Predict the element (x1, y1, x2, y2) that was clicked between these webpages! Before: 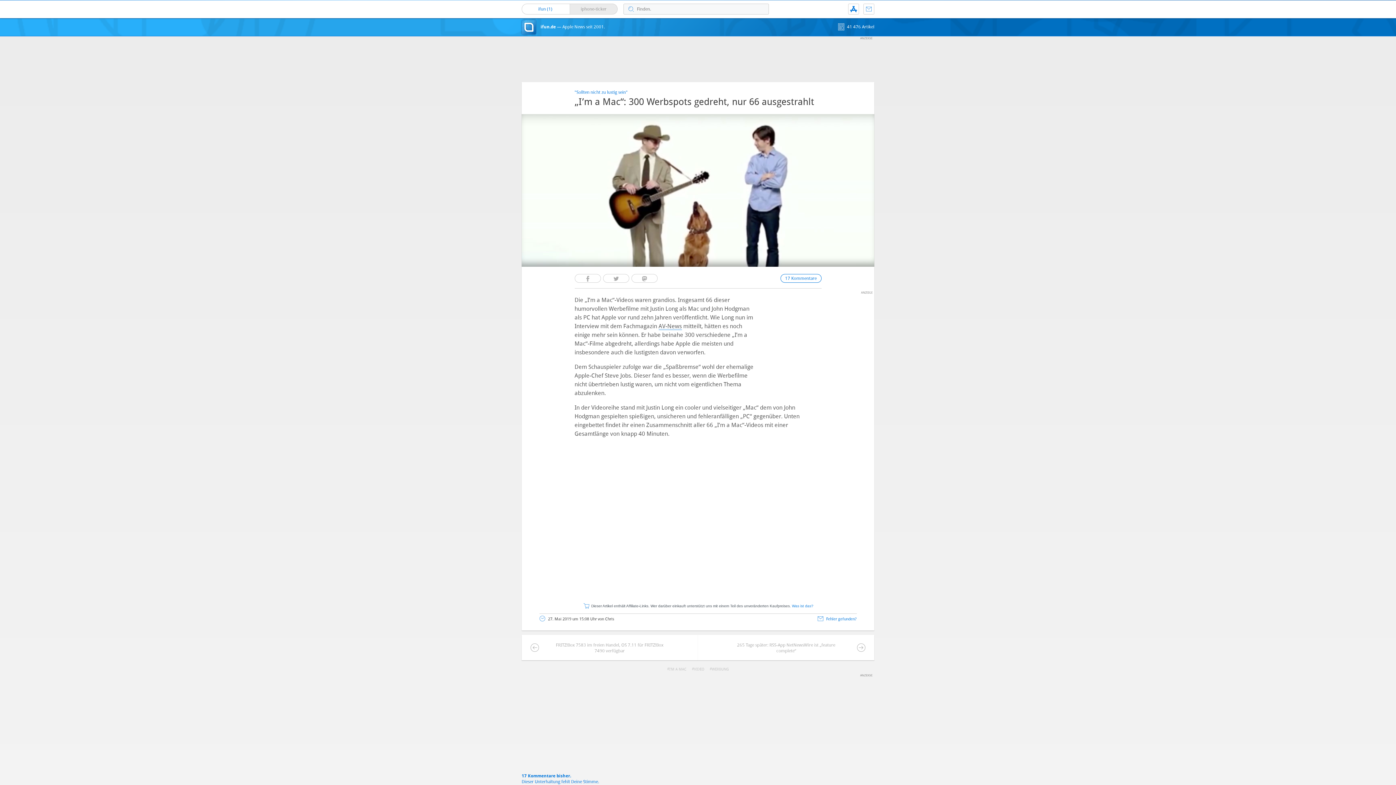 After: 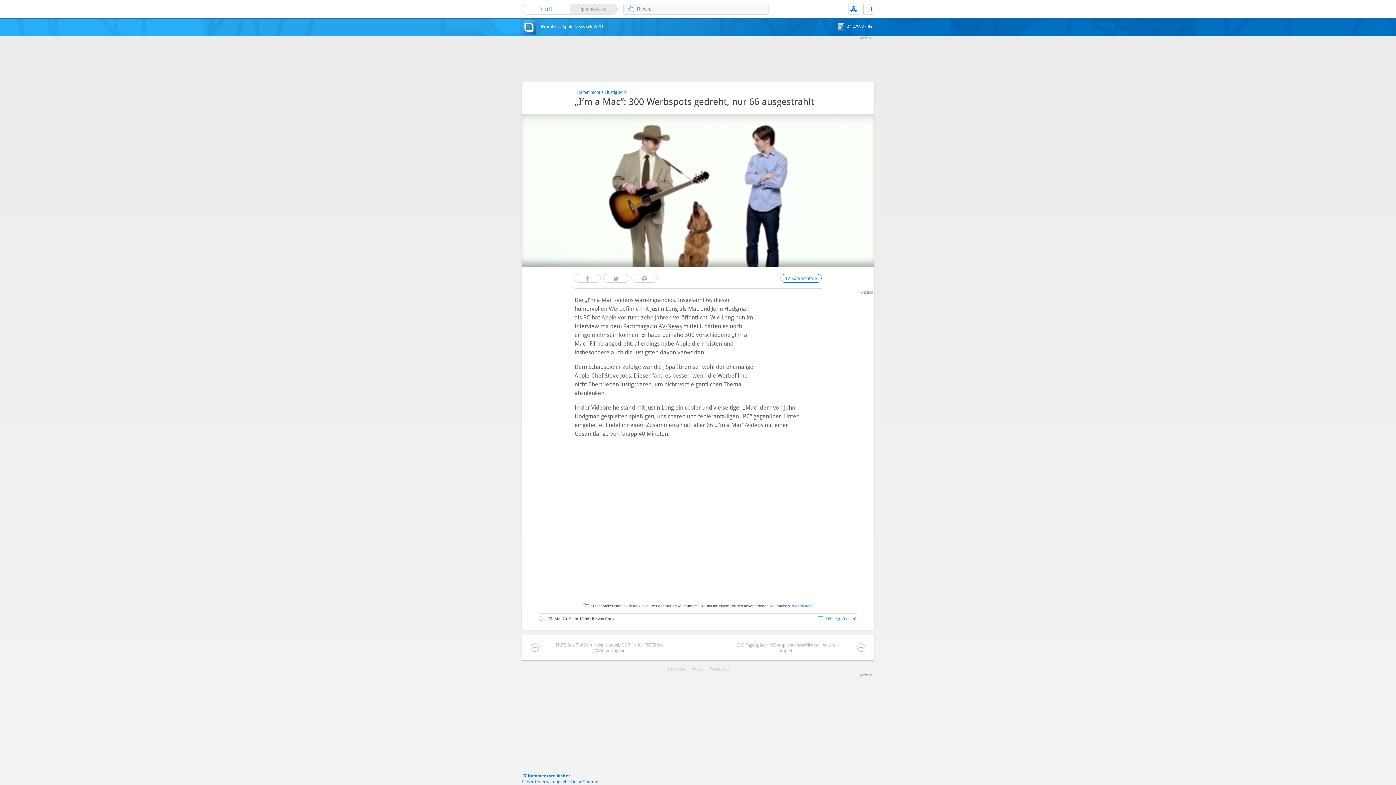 Action: bbox: (826, 617, 856, 621) label: Fehler gefunden?